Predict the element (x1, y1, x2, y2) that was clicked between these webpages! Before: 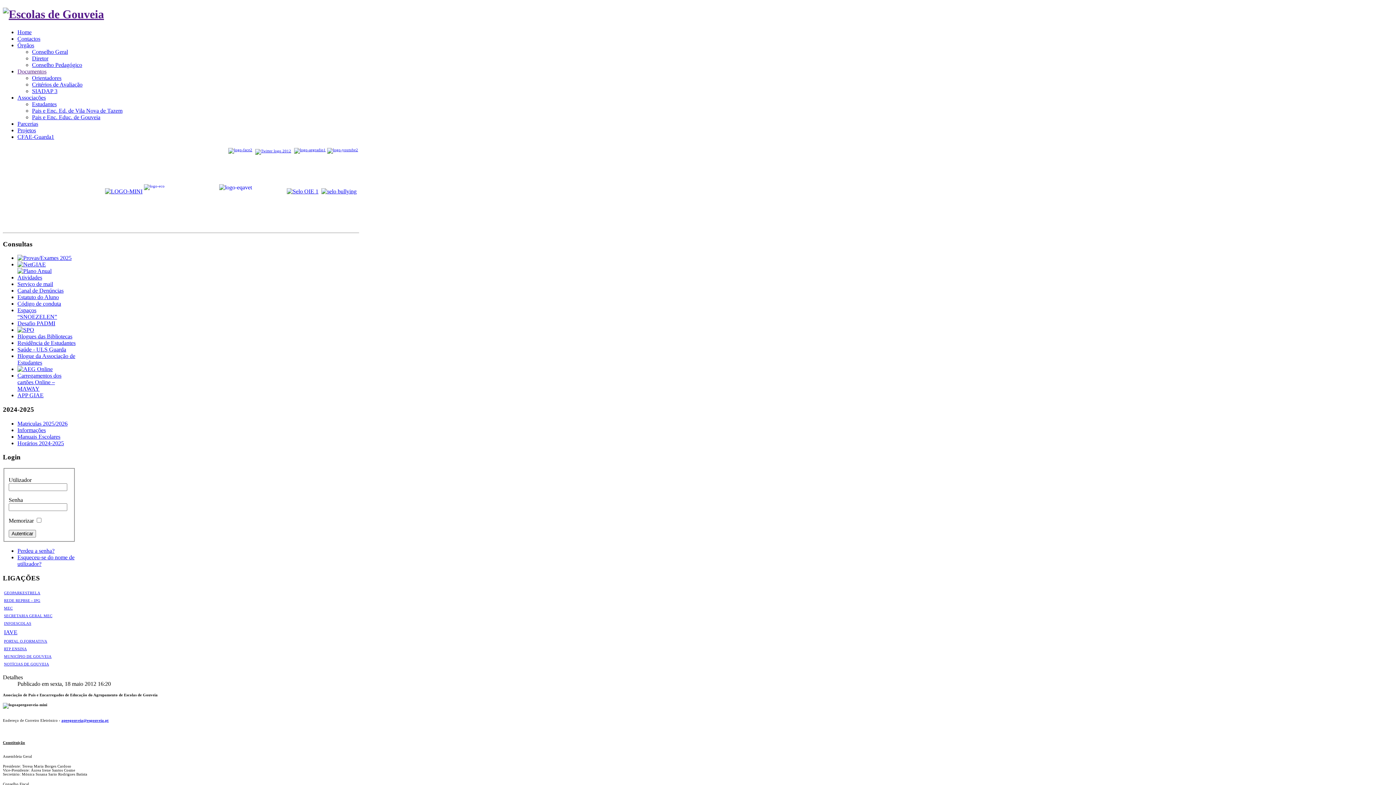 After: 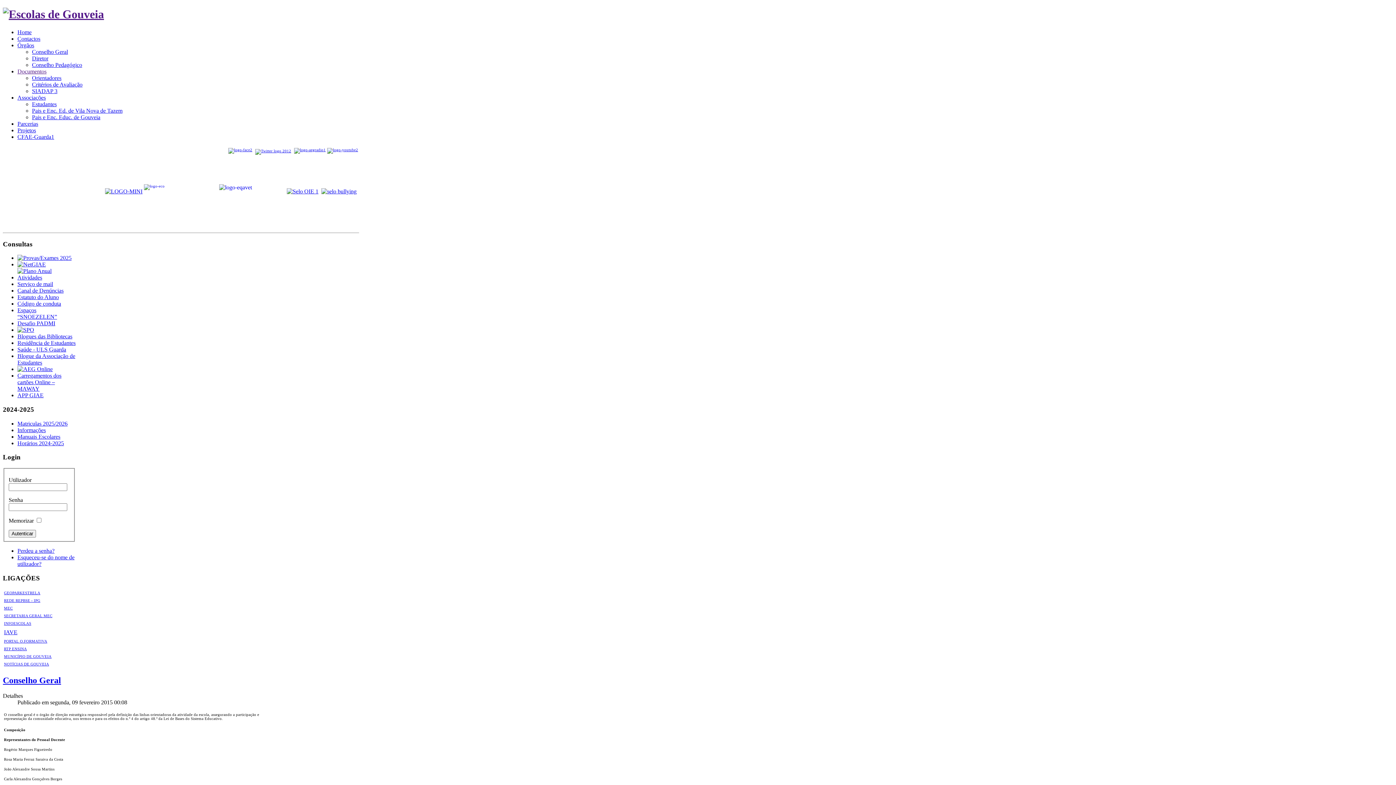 Action: bbox: (32, 48, 68, 54) label: Conselho Geral